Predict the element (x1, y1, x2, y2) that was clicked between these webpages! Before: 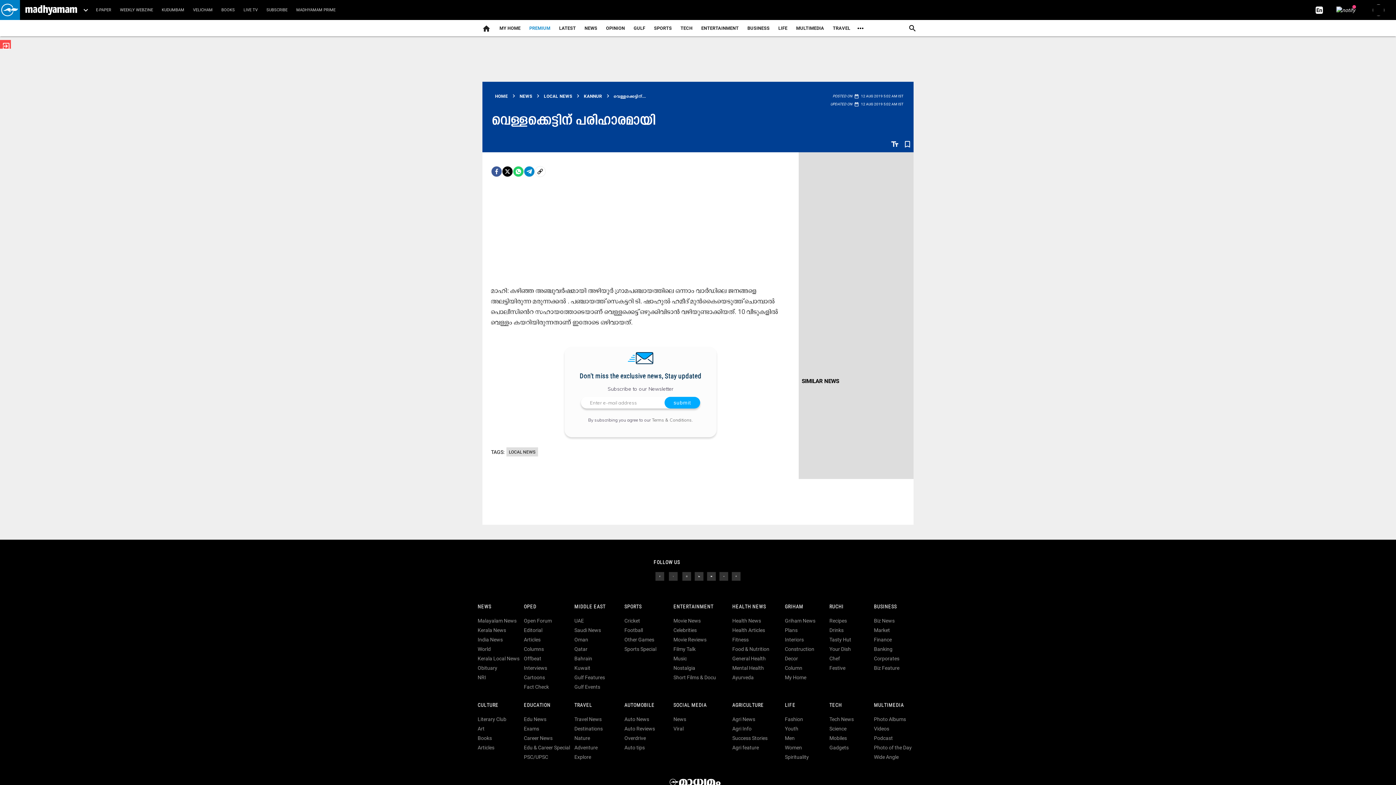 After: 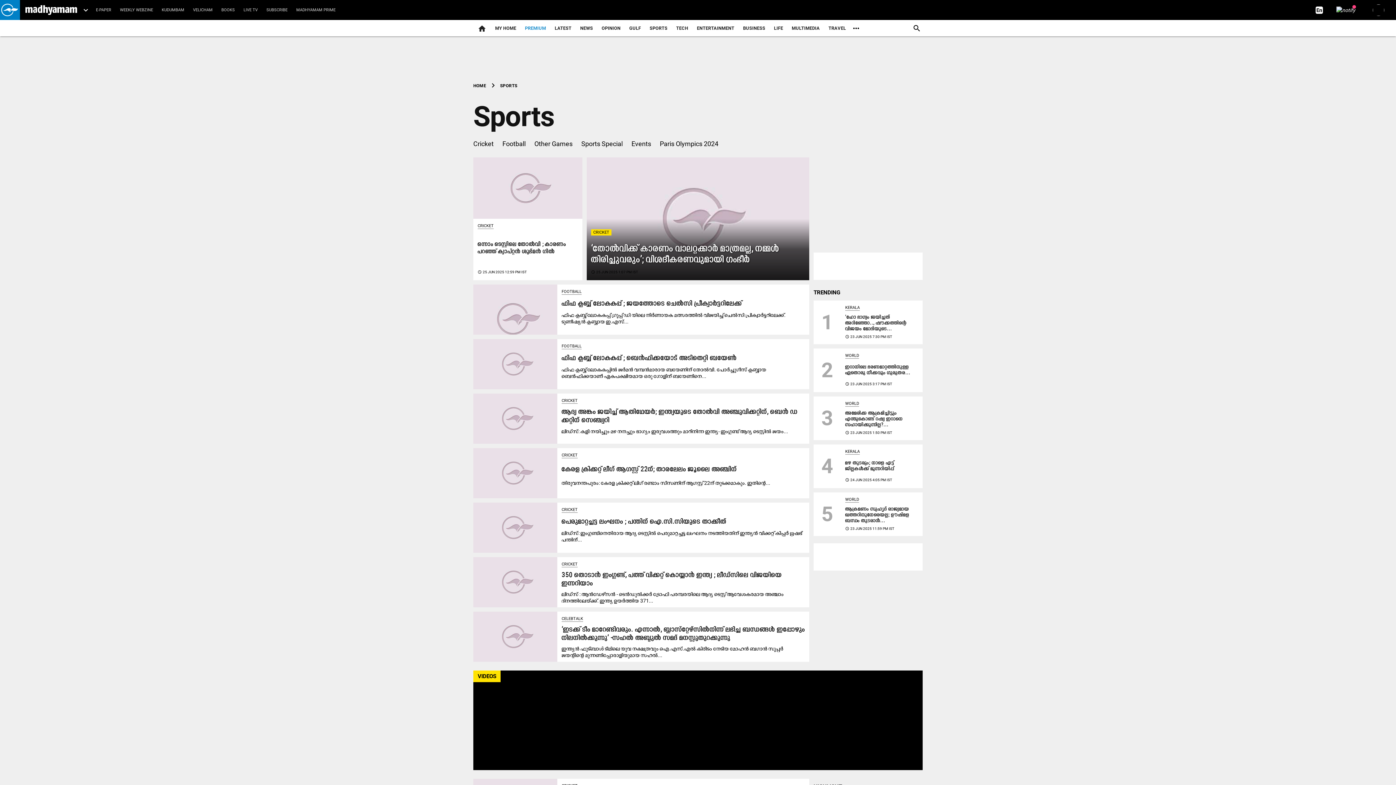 Action: bbox: (624, 604, 641, 610) label: SPORTS